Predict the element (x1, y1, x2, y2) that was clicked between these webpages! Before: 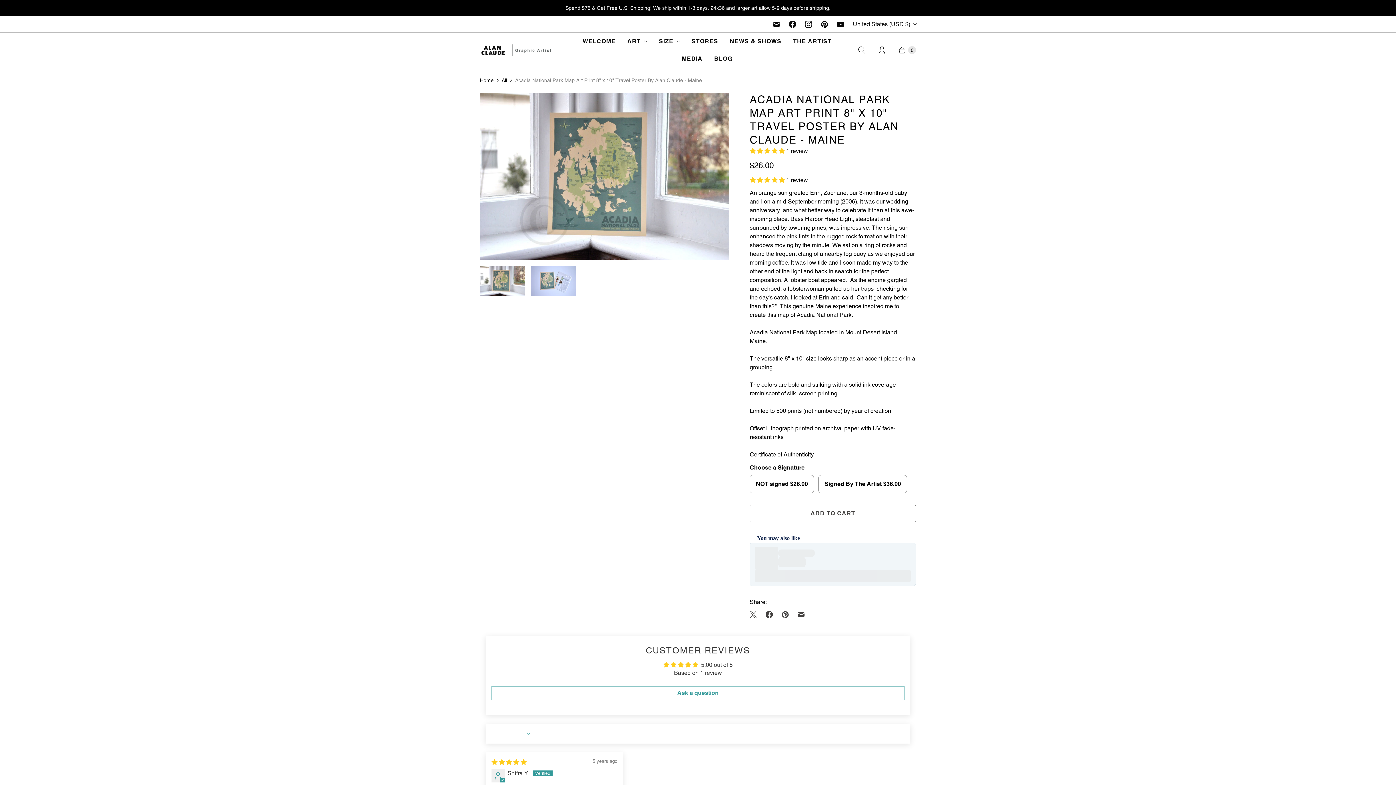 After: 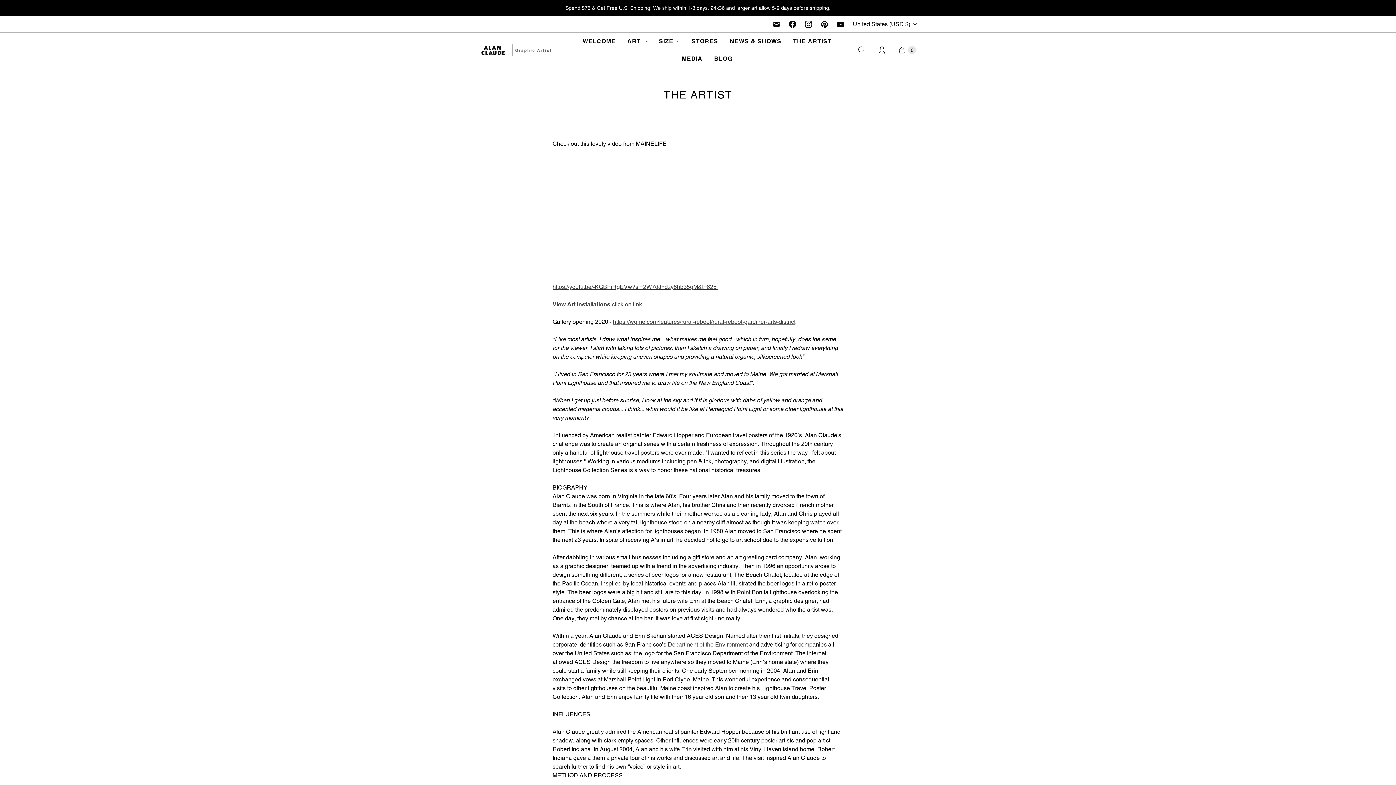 Action: bbox: (787, 32, 837, 50) label: THE ARTIST